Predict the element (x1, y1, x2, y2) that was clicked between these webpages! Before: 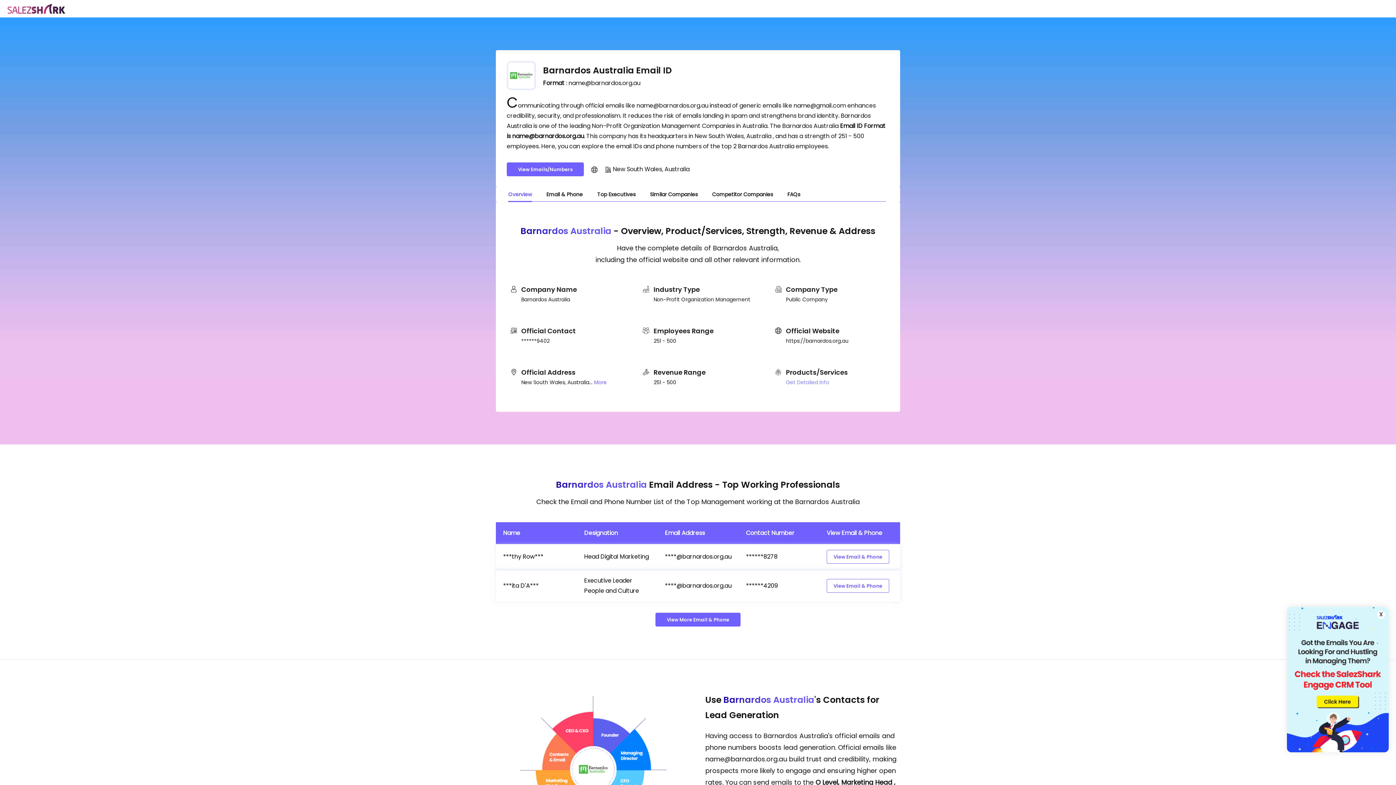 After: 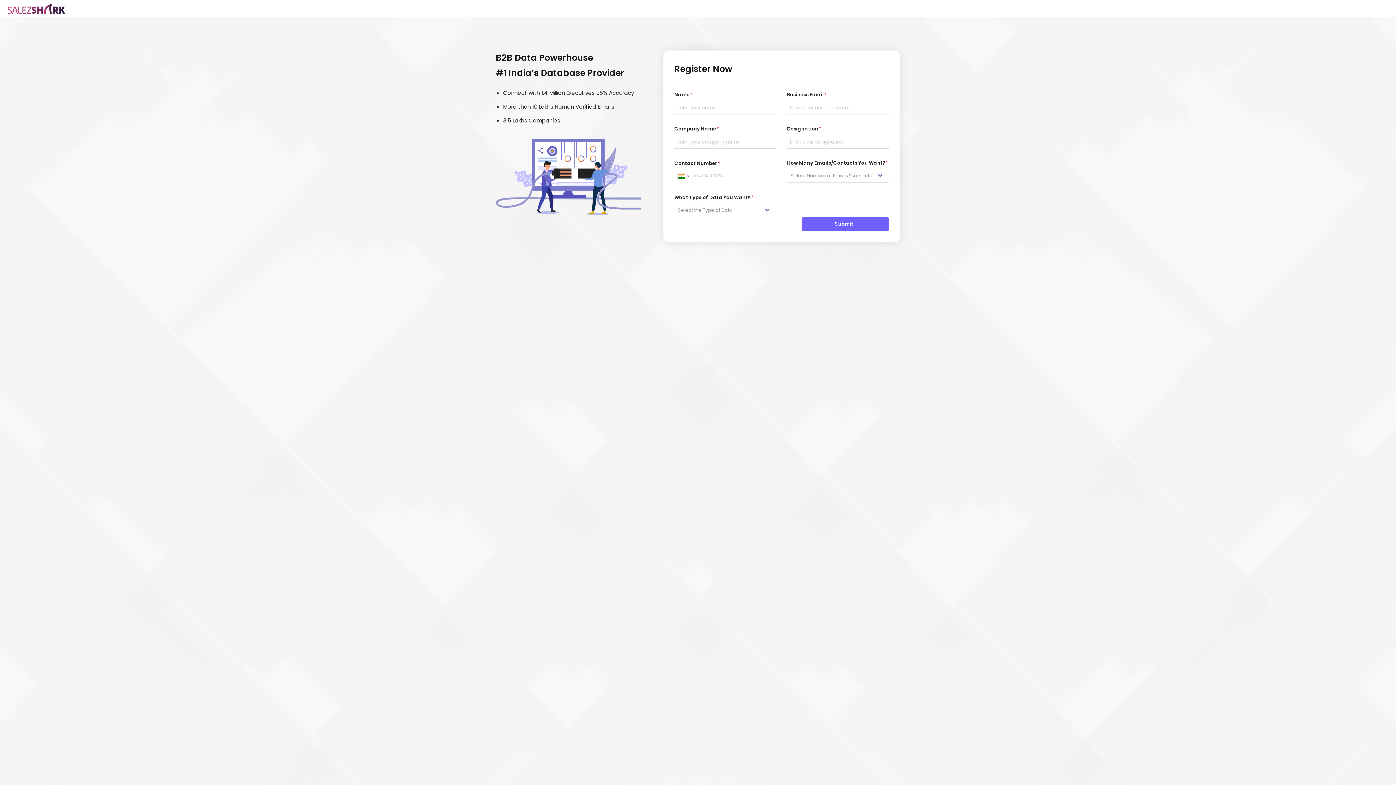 Action: label: View More Email & Phone bbox: (655, 613, 740, 626)